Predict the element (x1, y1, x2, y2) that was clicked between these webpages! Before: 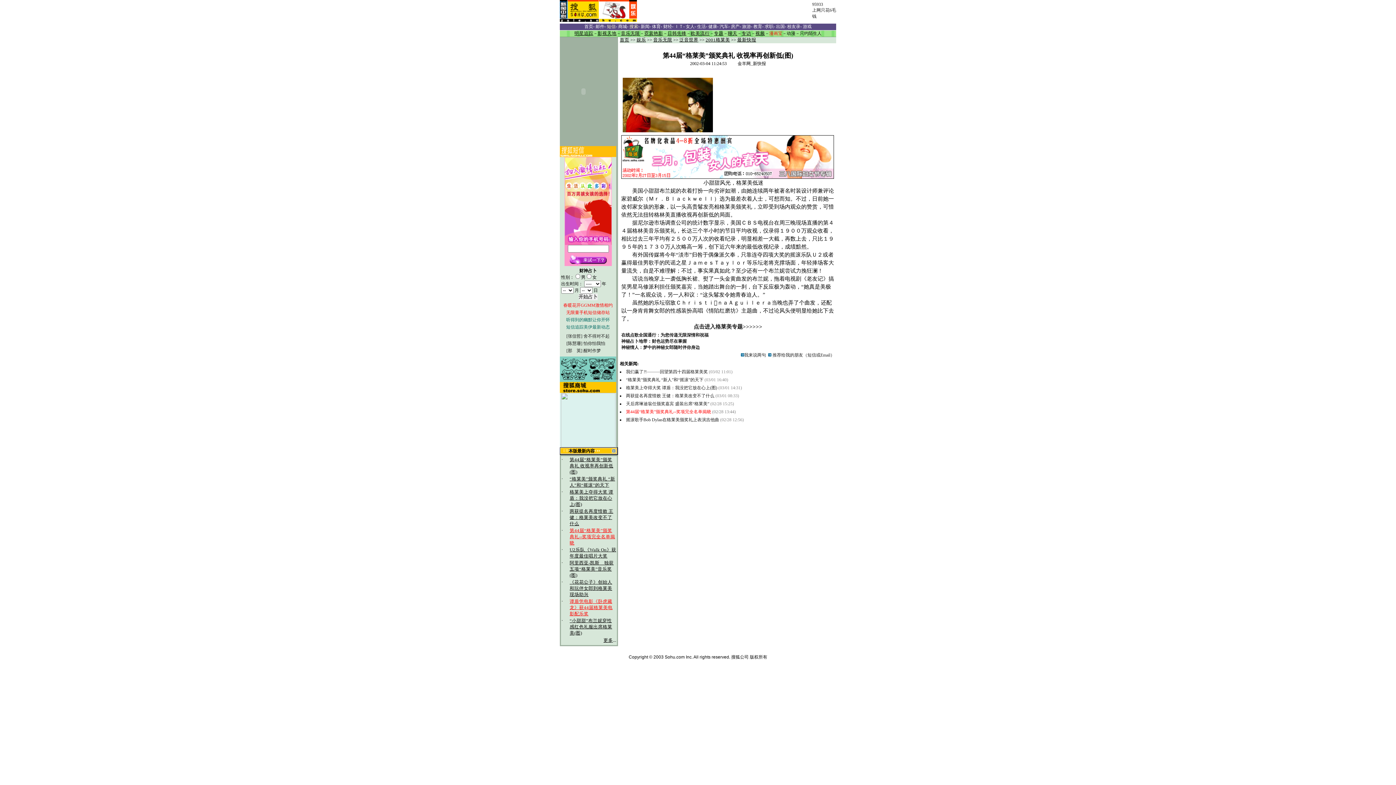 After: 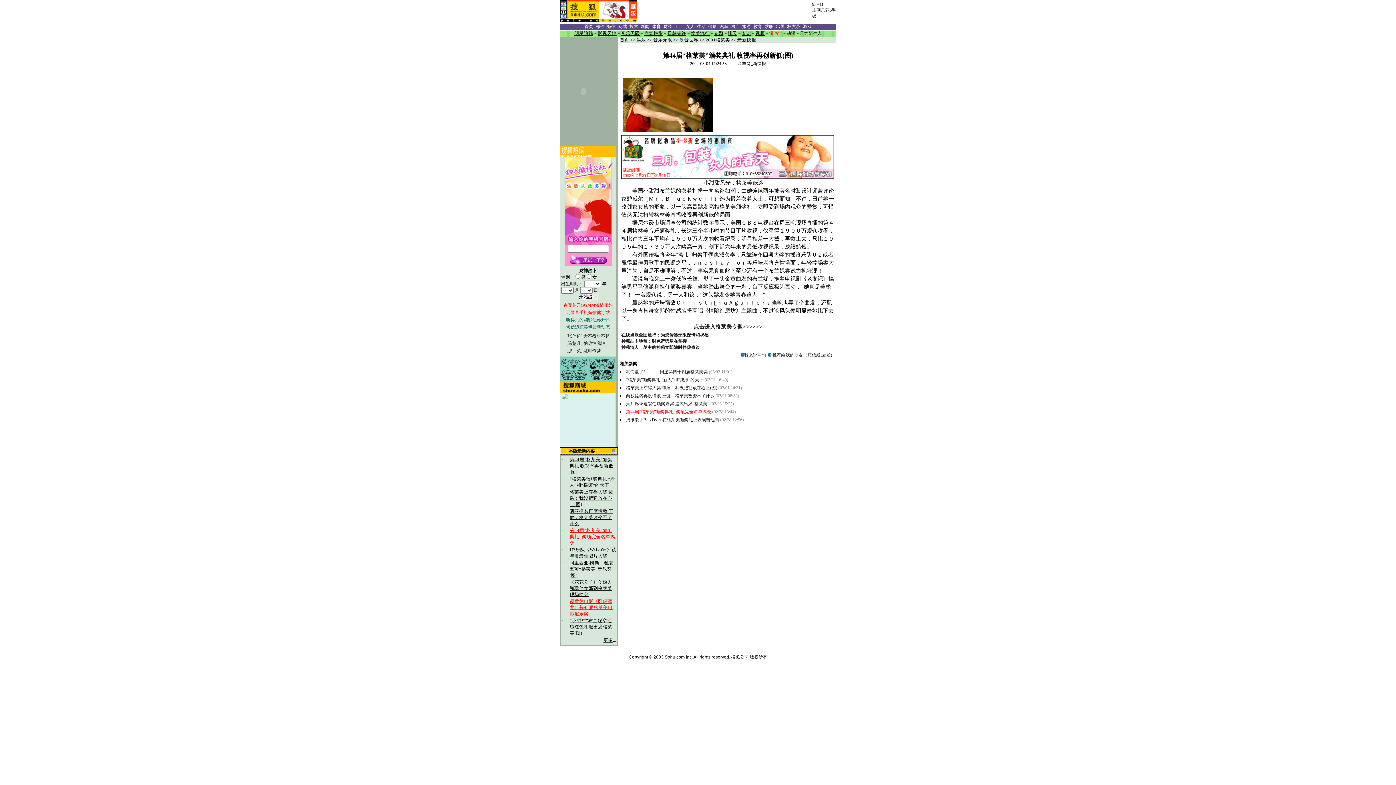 Action: label: 无限量手机短信储存站 bbox: (566, 310, 610, 315)